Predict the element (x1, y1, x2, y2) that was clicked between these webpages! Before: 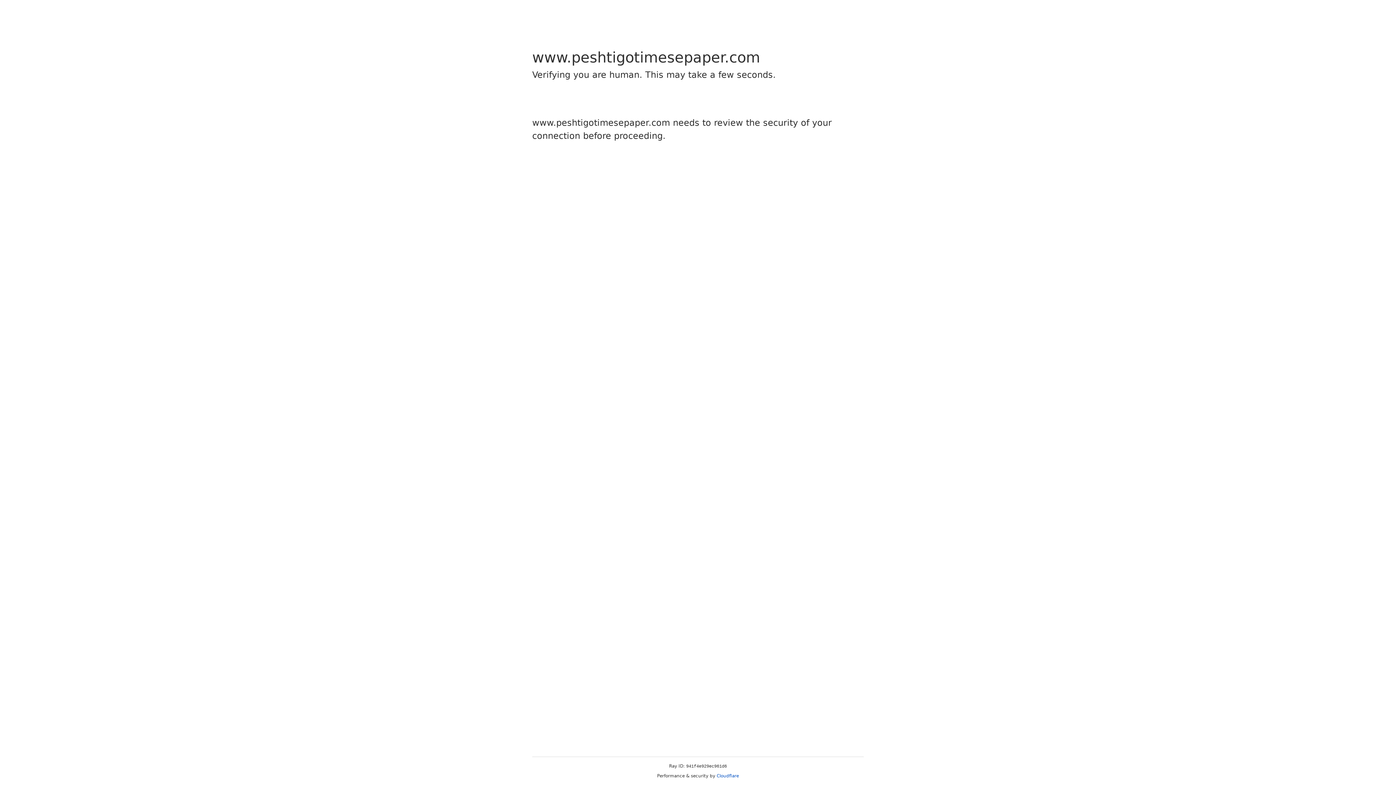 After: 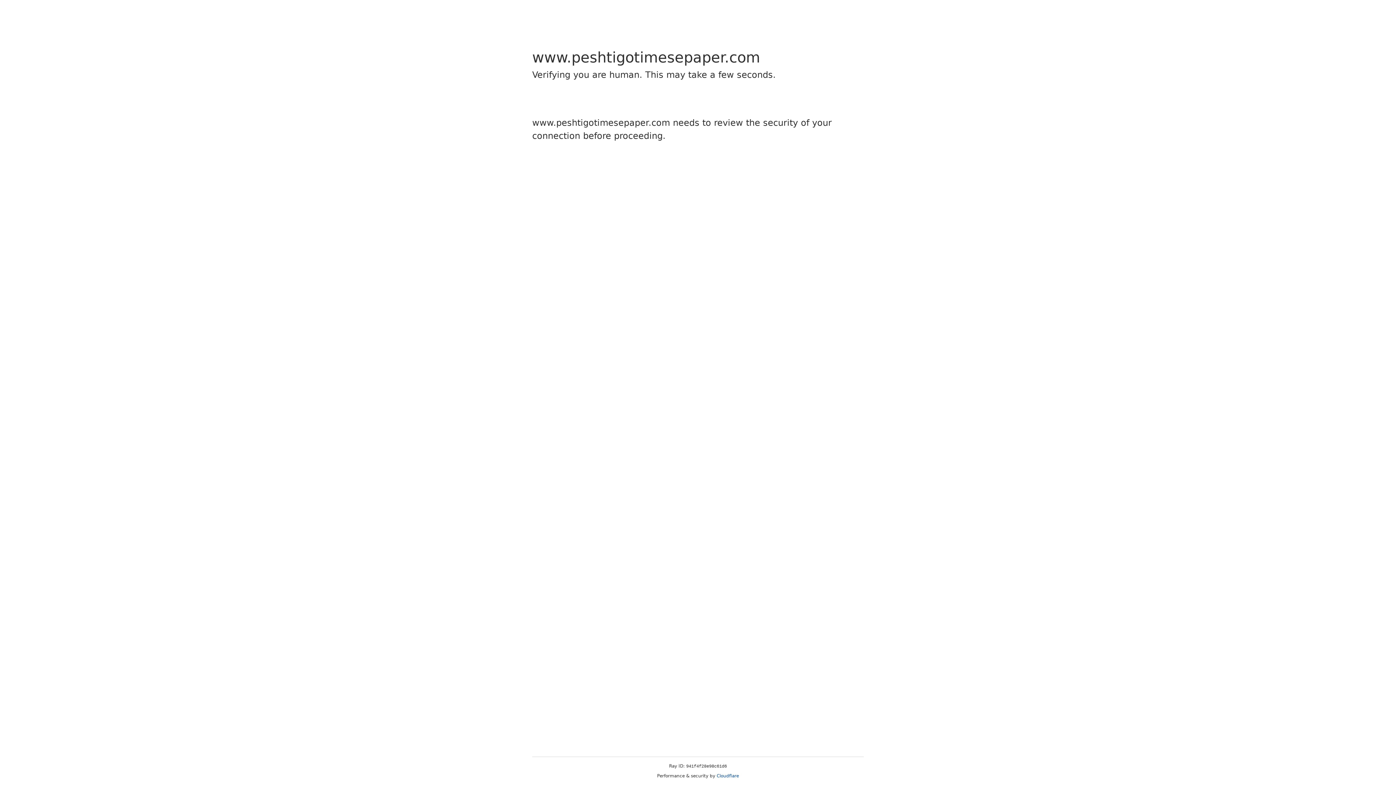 Action: label: Cloudflare bbox: (716, 773, 739, 778)